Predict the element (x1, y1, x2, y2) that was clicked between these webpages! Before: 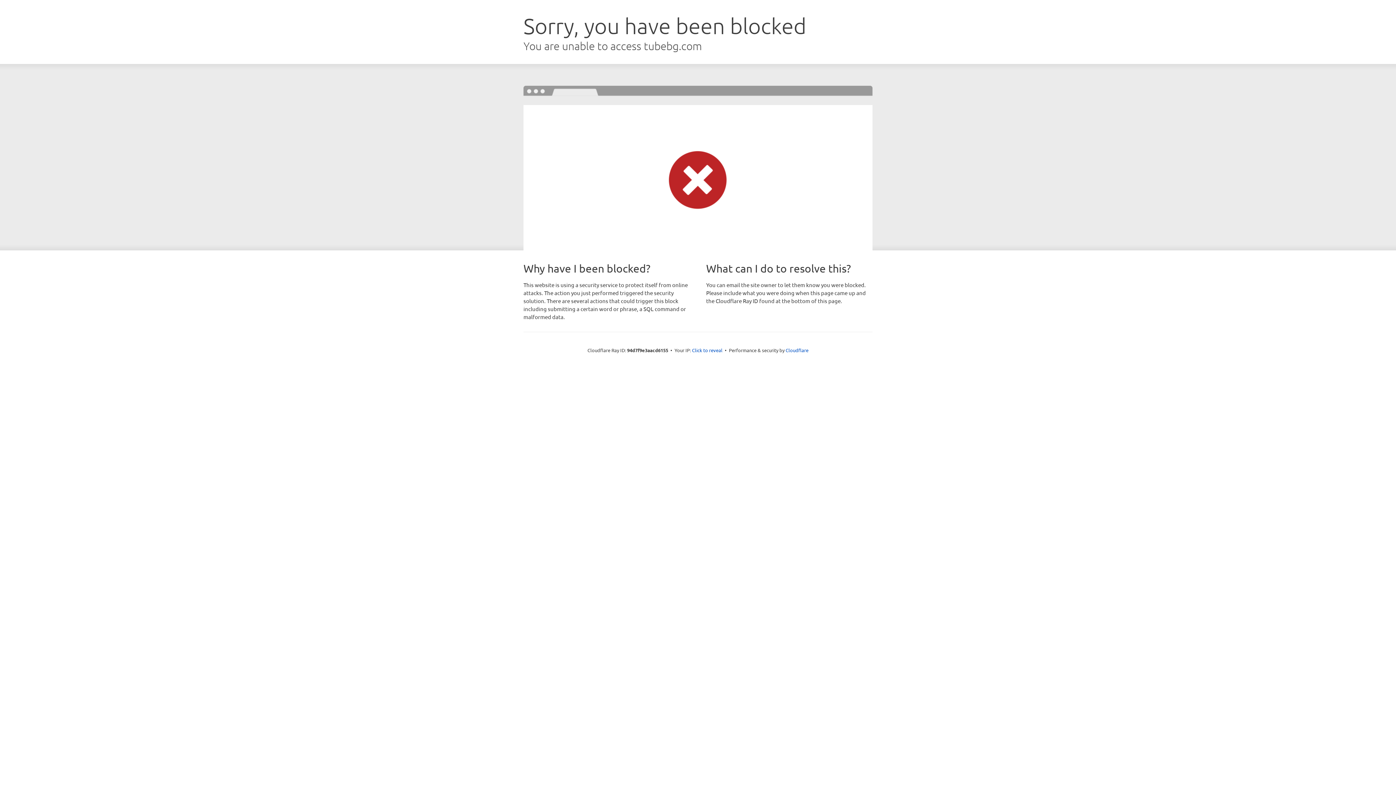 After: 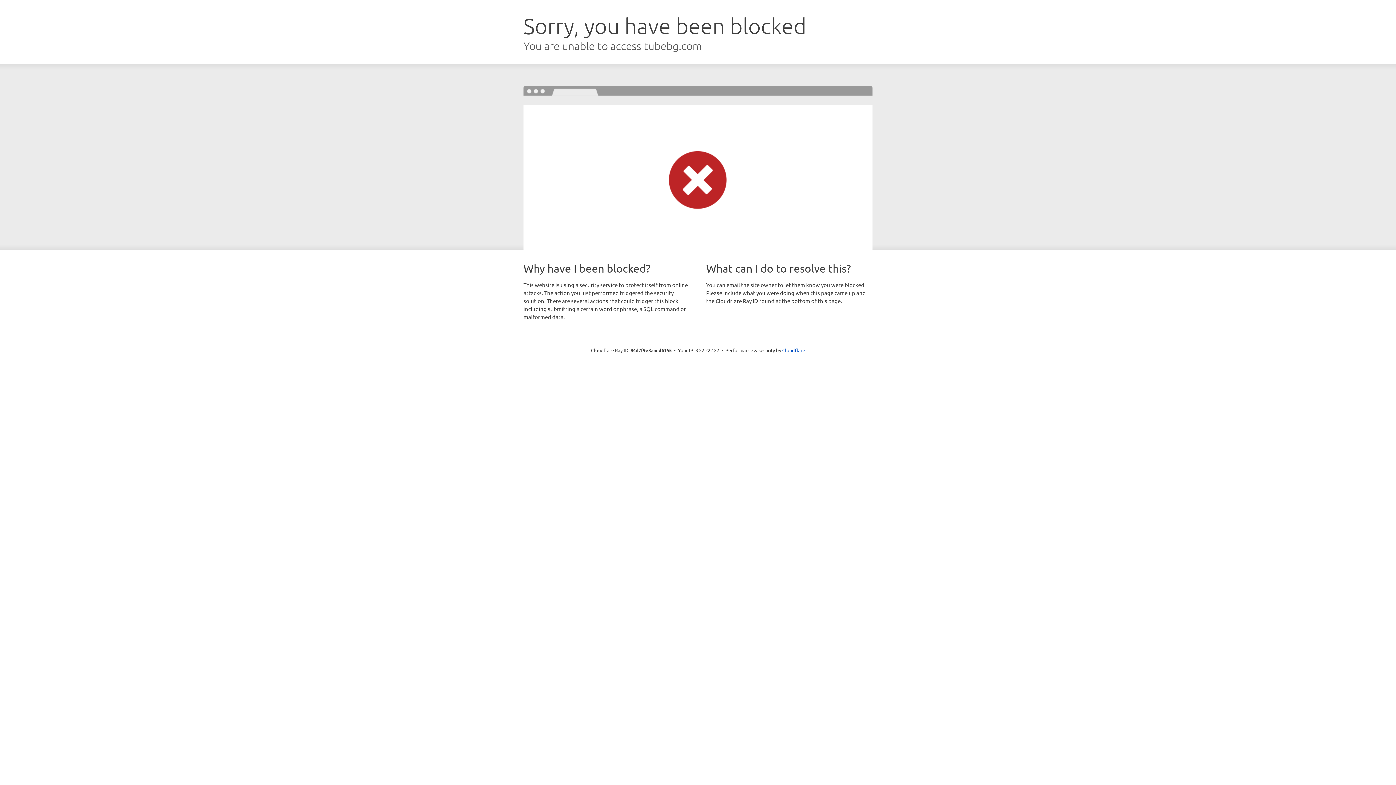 Action: label: Click to reveal bbox: (692, 346, 722, 353)